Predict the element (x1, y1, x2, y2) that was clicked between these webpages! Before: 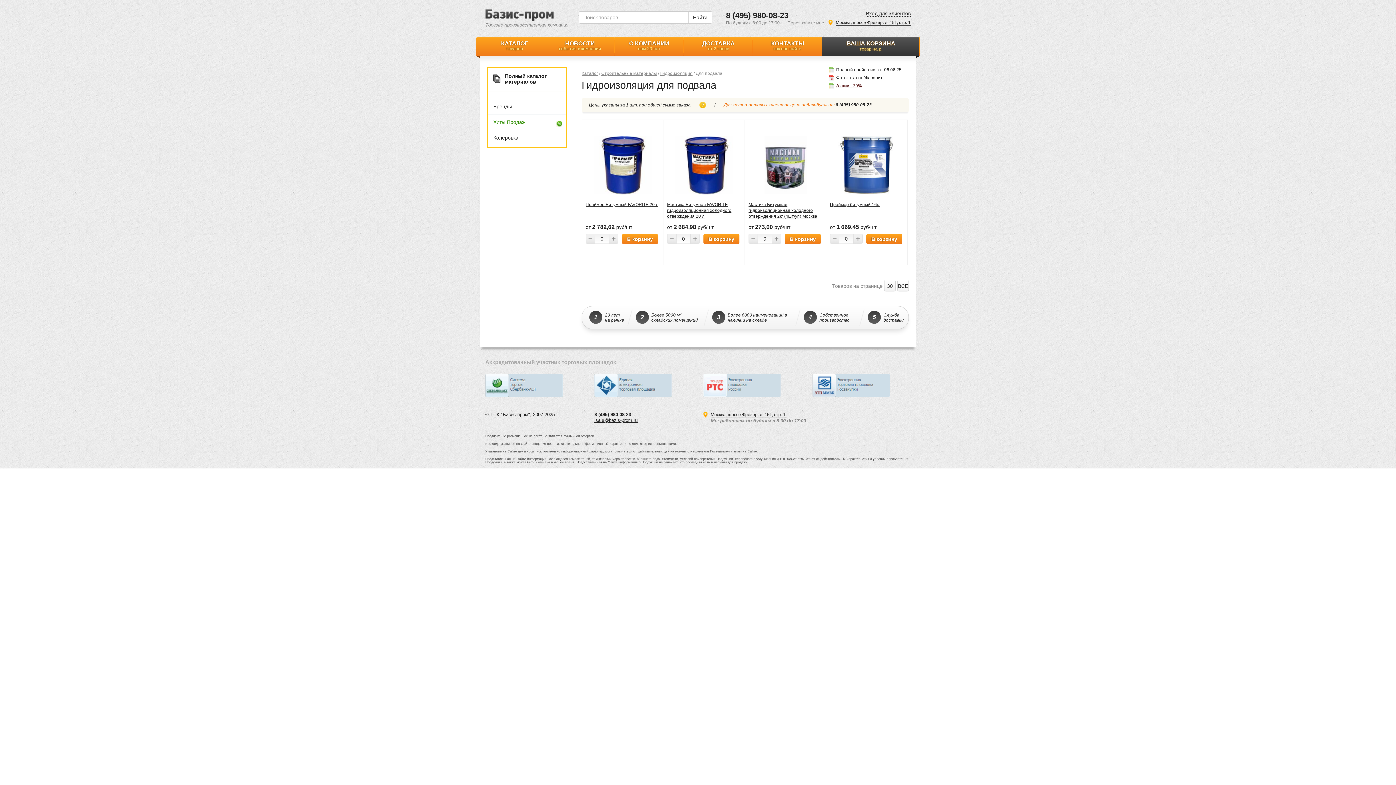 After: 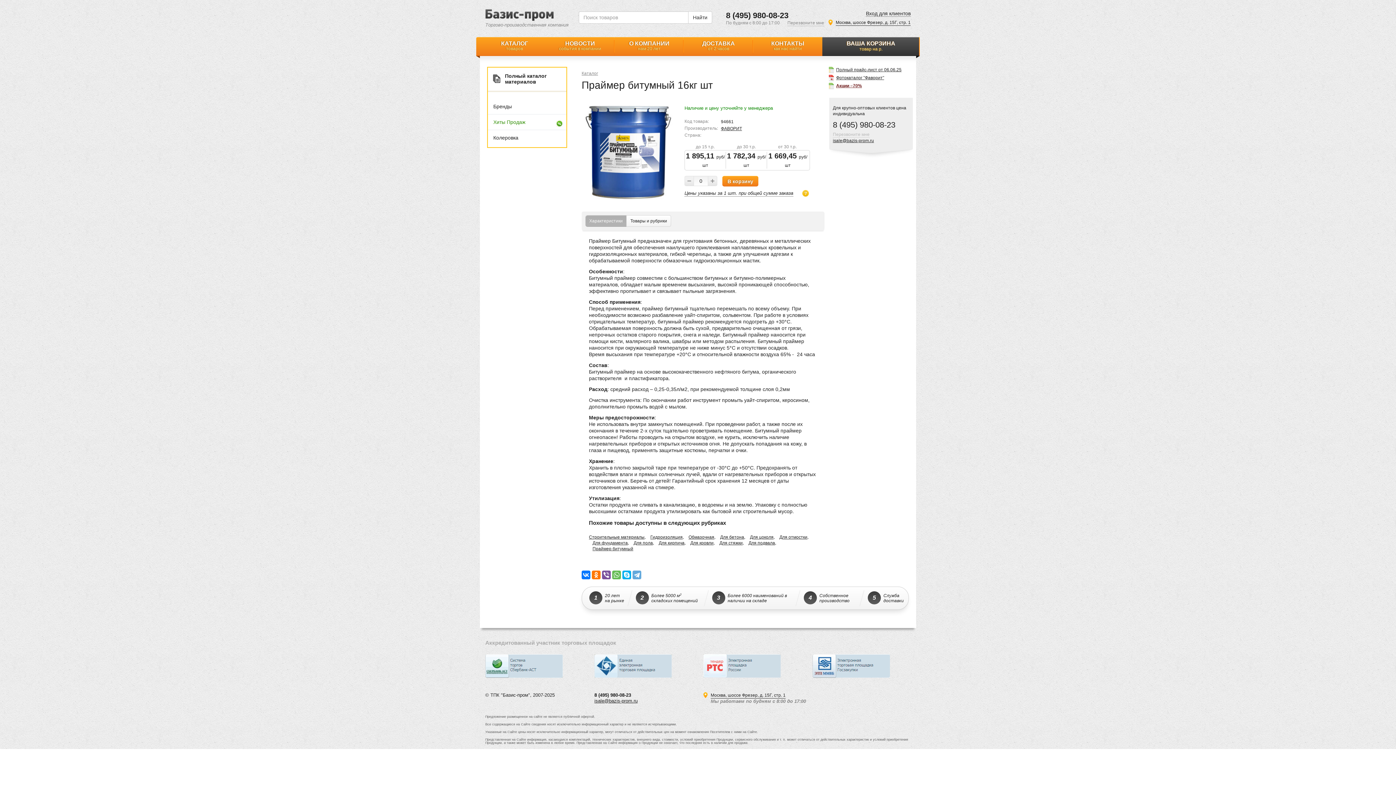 Action: bbox: (830, 134, 904, 196)